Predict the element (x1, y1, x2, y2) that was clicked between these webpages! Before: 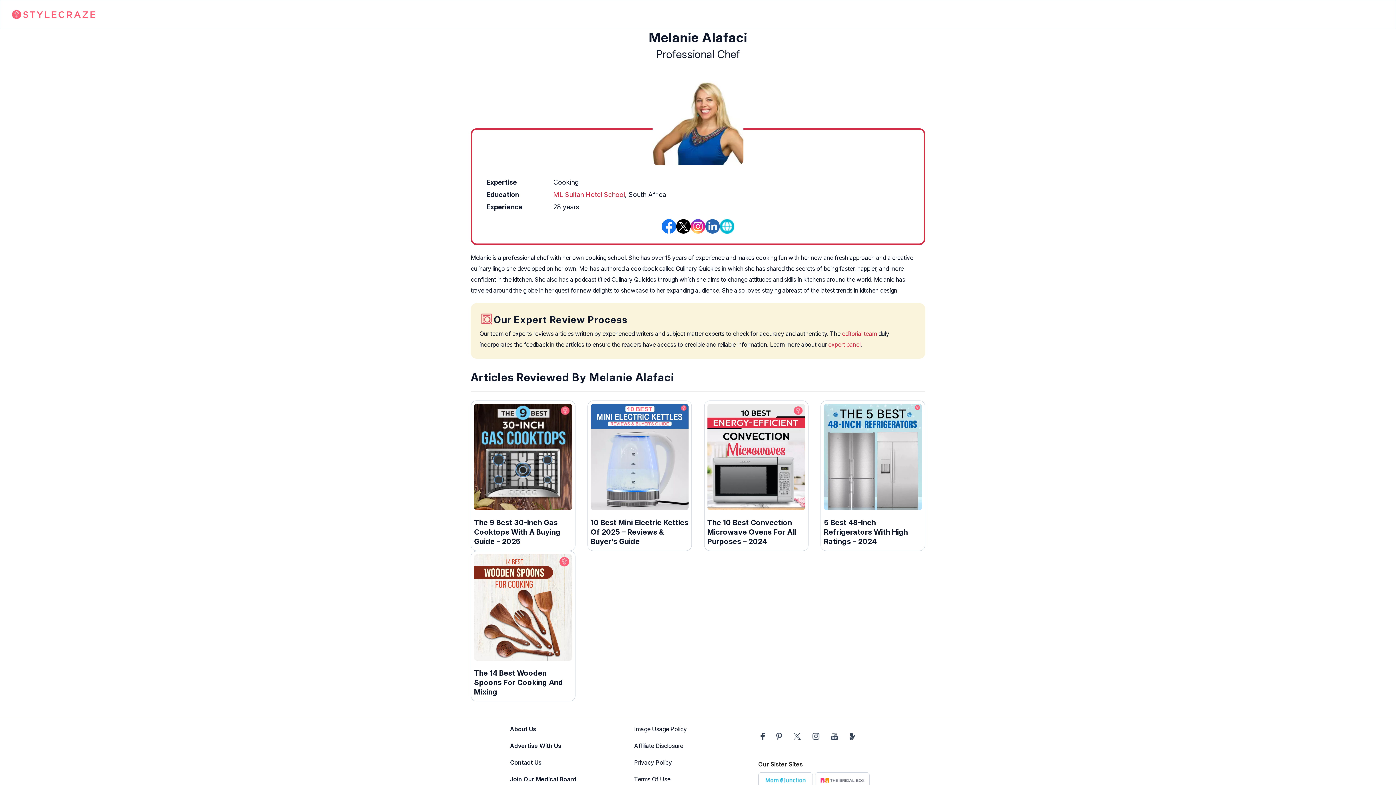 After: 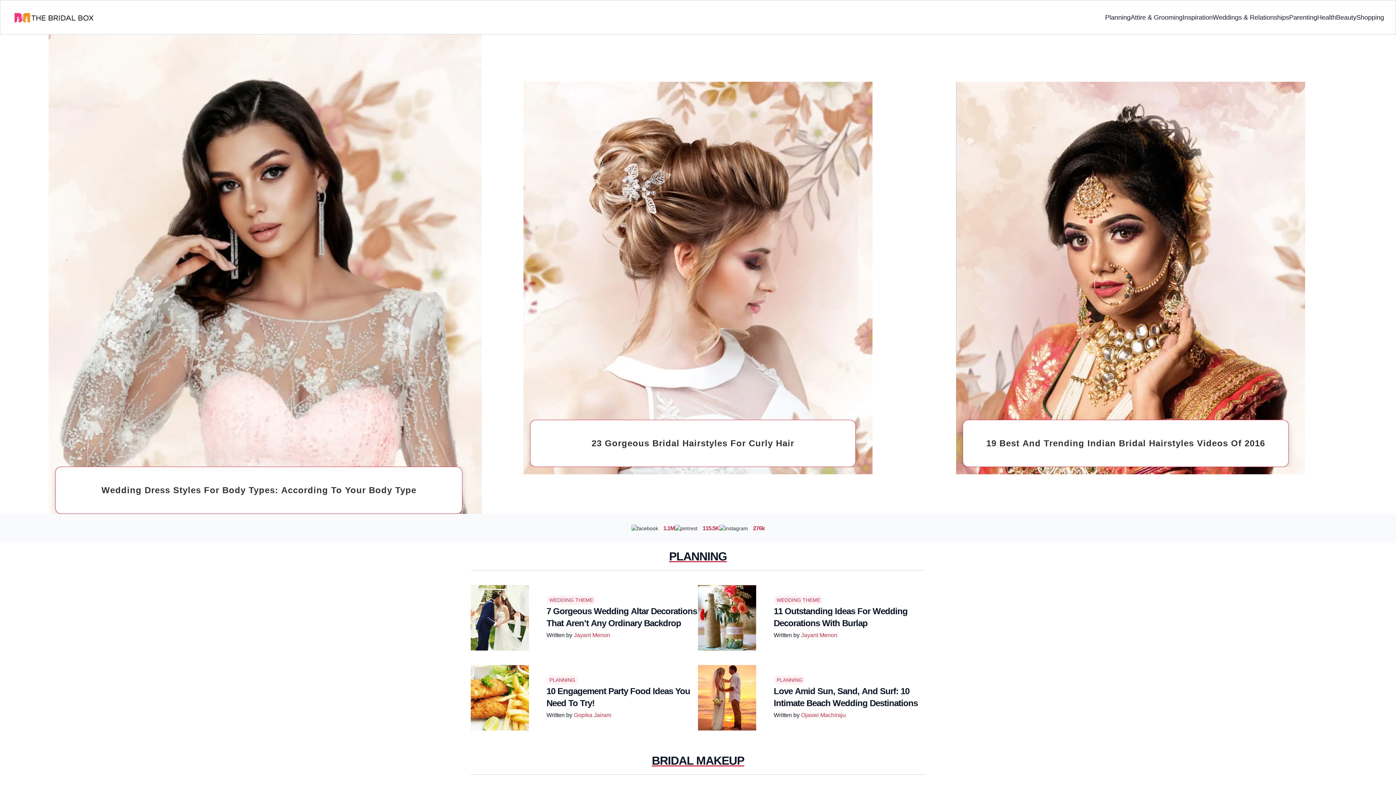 Action: bbox: (815, 773, 869, 789)